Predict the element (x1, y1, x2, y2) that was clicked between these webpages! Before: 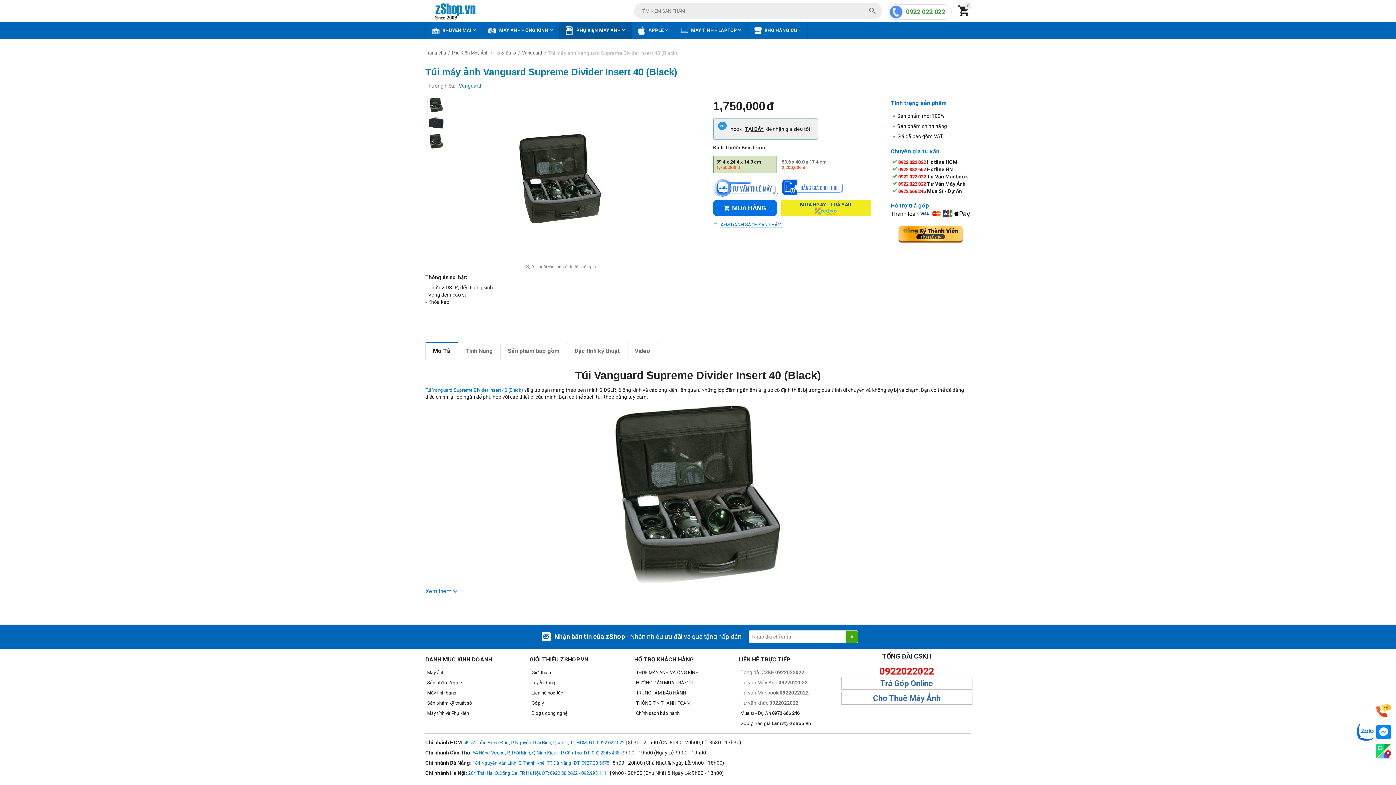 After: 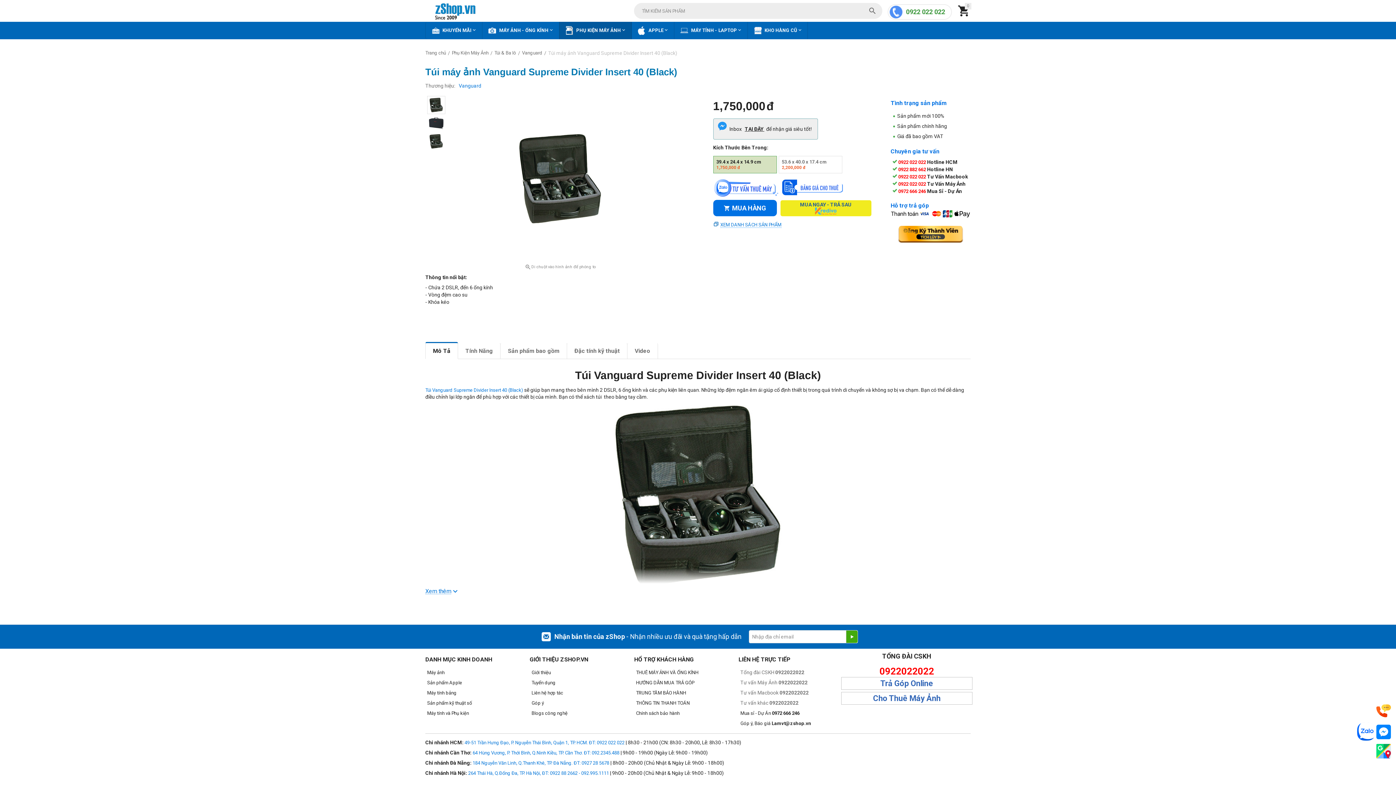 Action: bbox: (897, 188, 926, 194) label:  0972 666 246